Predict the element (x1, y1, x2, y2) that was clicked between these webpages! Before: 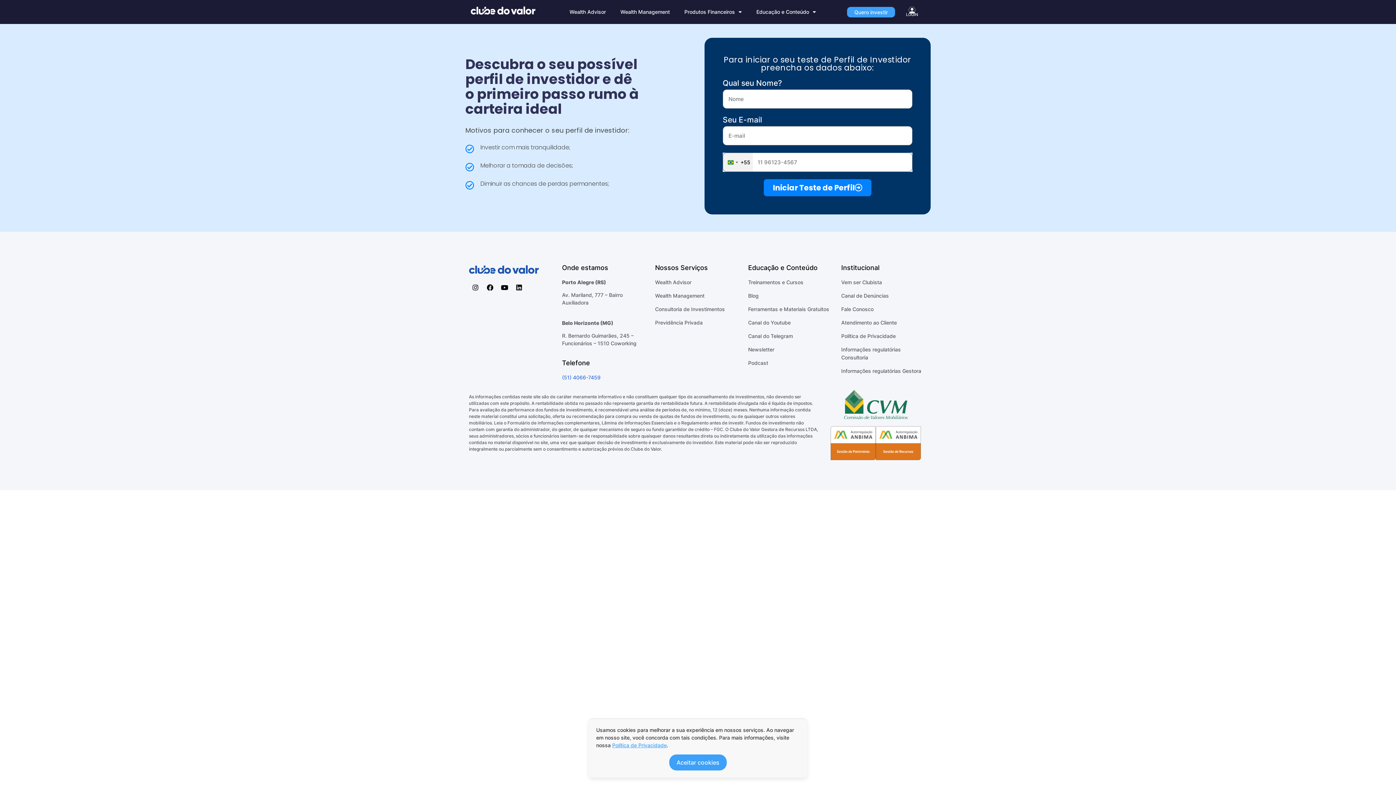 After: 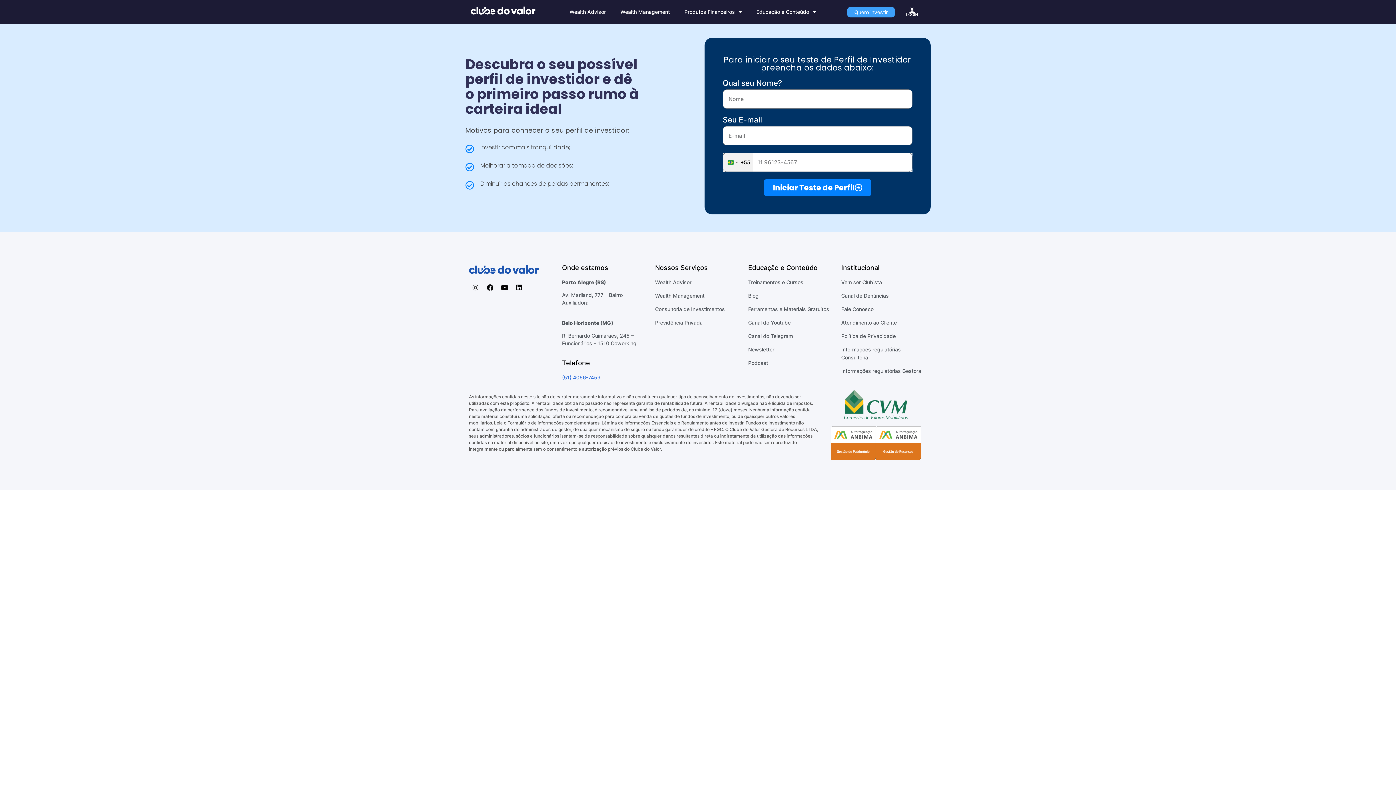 Action: bbox: (469, 281, 482, 294) label: Instagram